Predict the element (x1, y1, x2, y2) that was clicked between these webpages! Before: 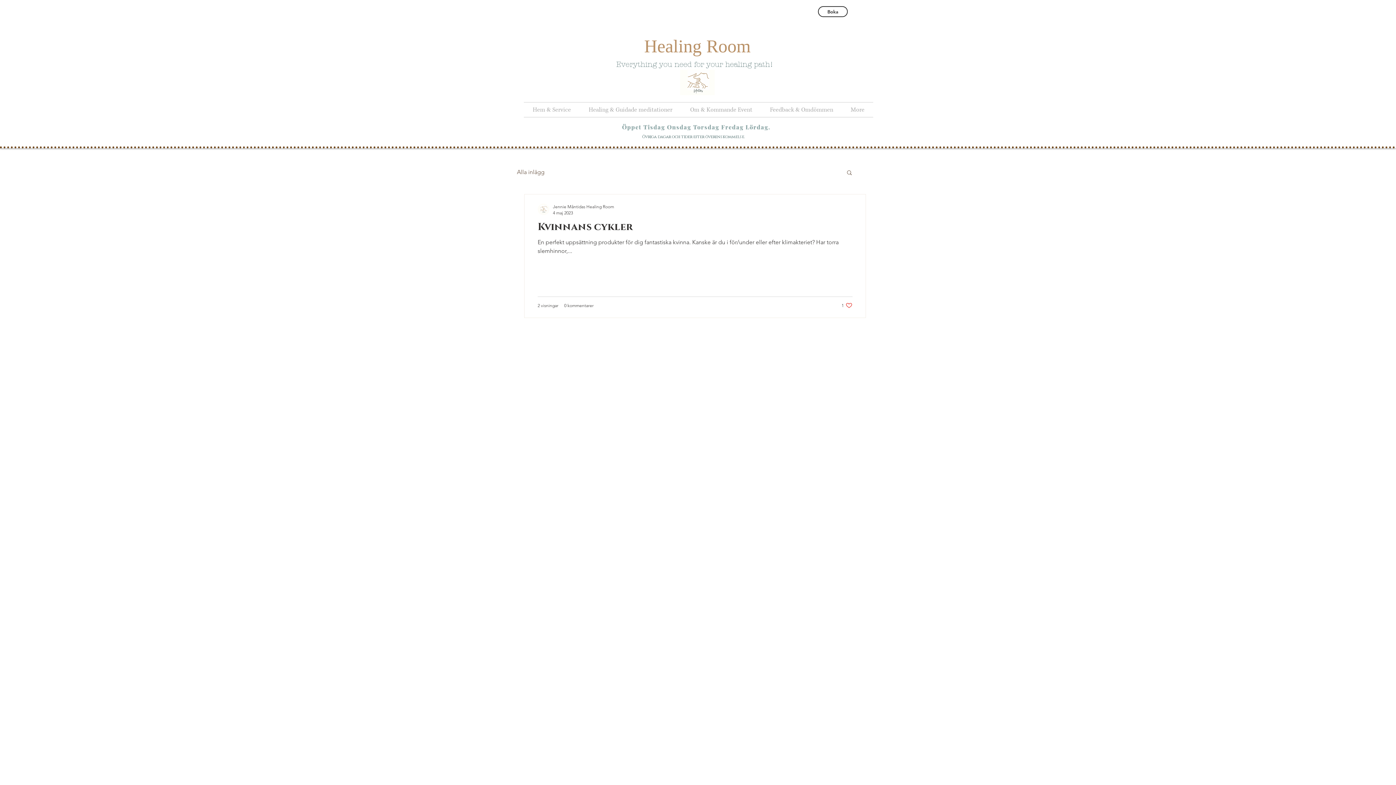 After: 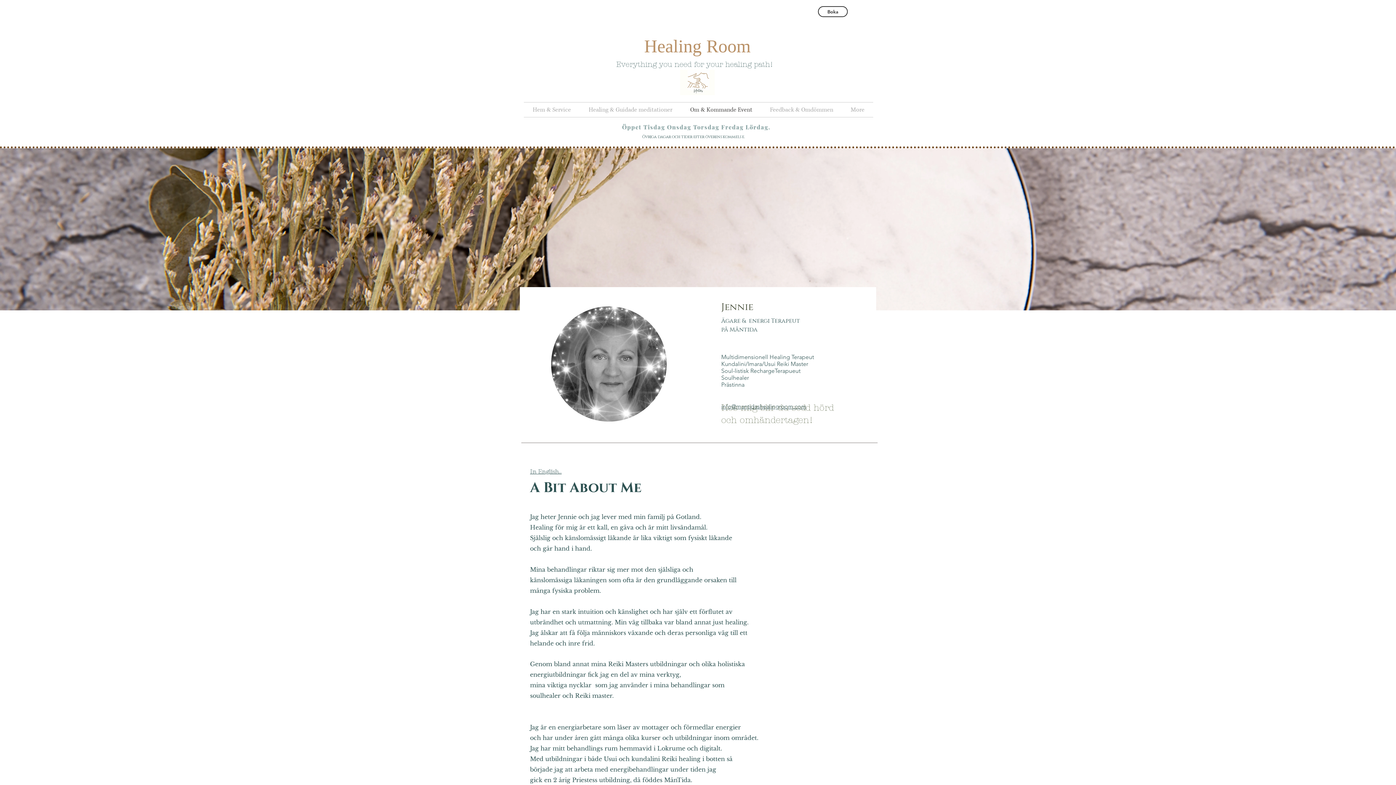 Action: bbox: (681, 102, 761, 117) label: Om & Kommande Event